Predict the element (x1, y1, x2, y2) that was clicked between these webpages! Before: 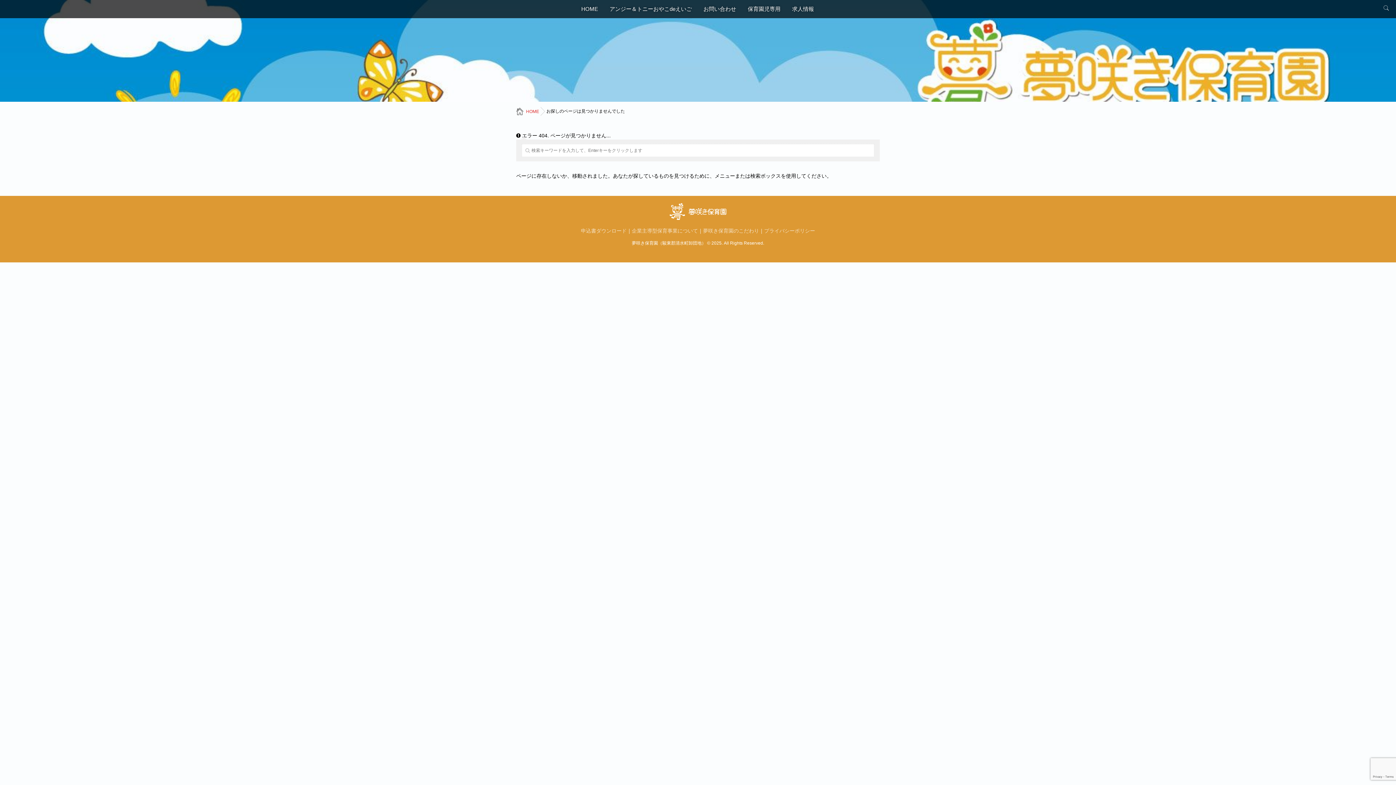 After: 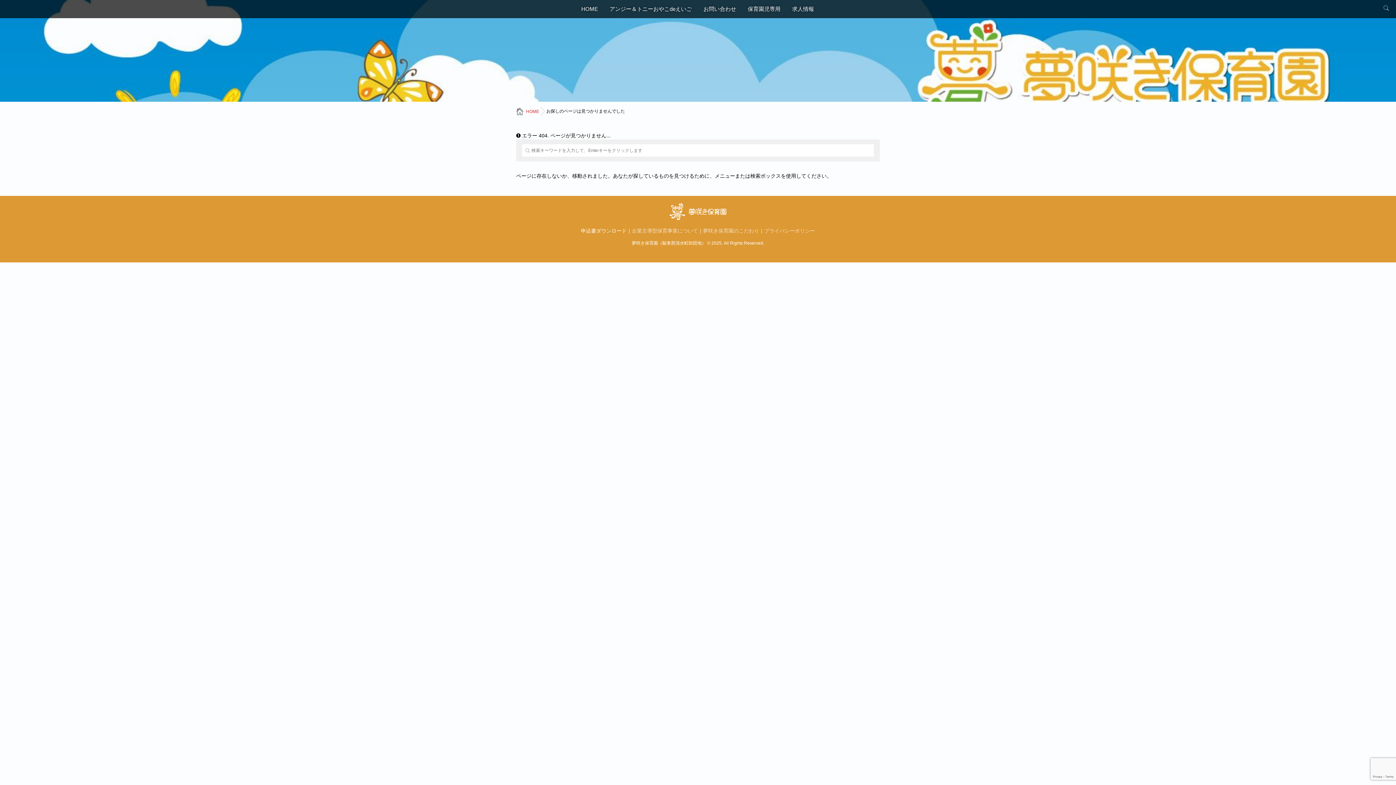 Action: label: 申込書ダウンロード bbox: (581, 228, 626, 233)